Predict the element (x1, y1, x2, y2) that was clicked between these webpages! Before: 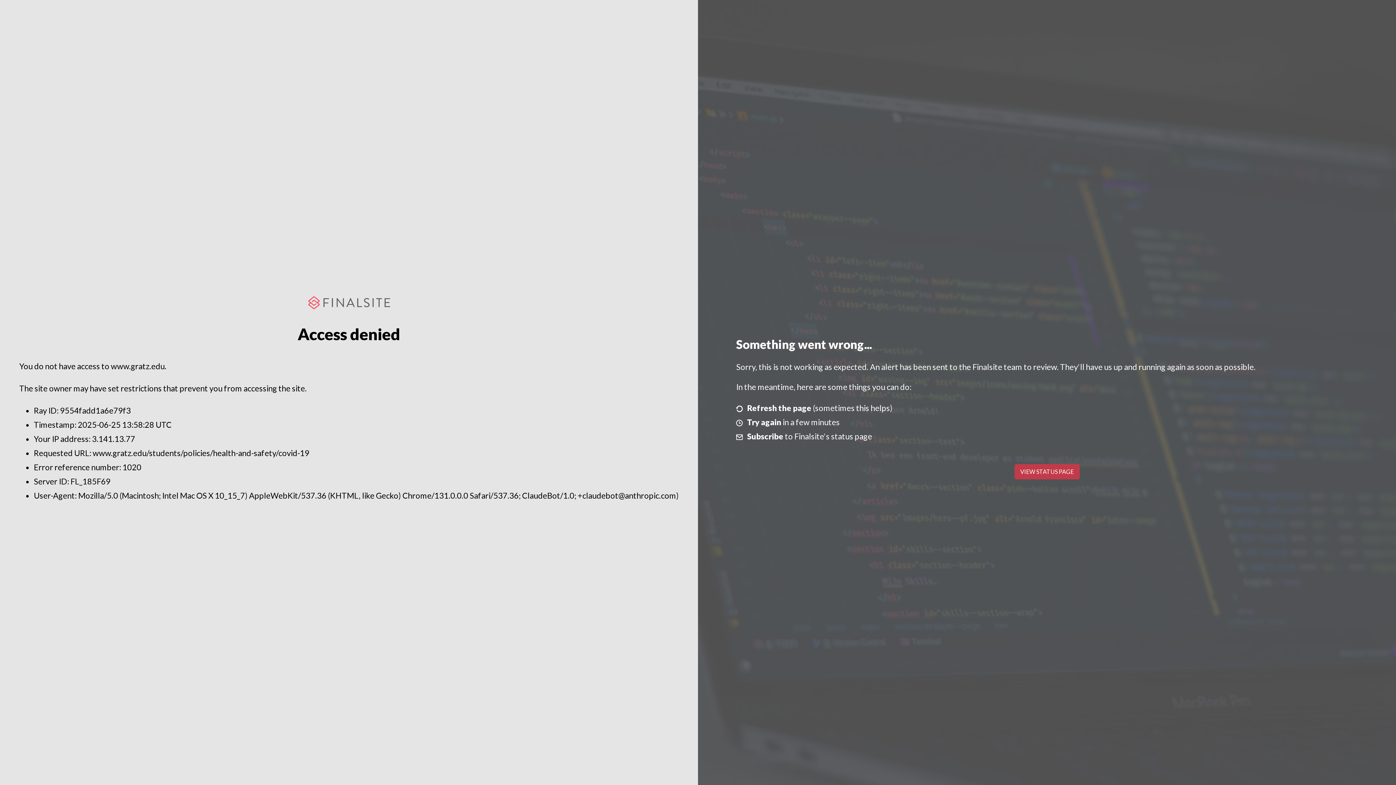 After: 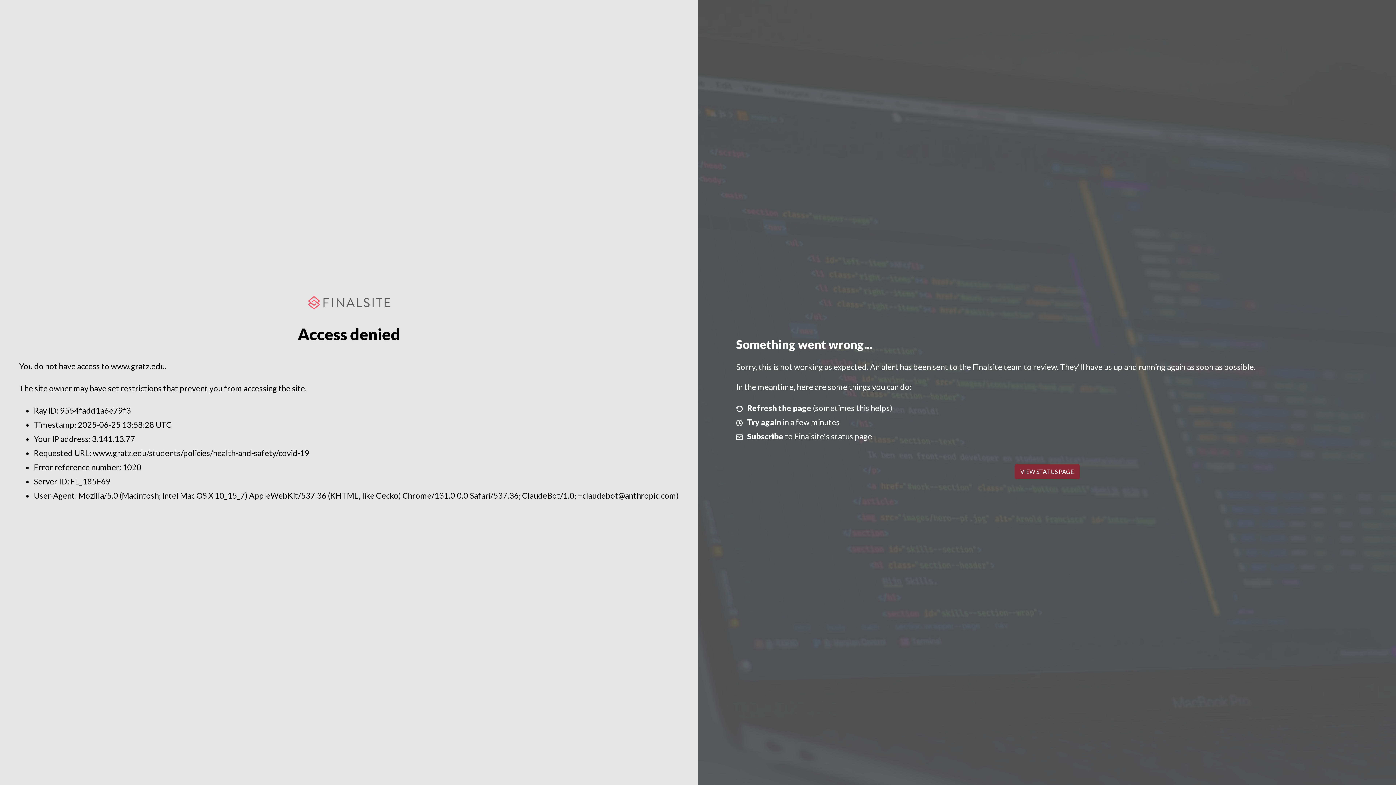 Action: bbox: (1014, 464, 1079, 479) label: VIEW STATUS PAGE